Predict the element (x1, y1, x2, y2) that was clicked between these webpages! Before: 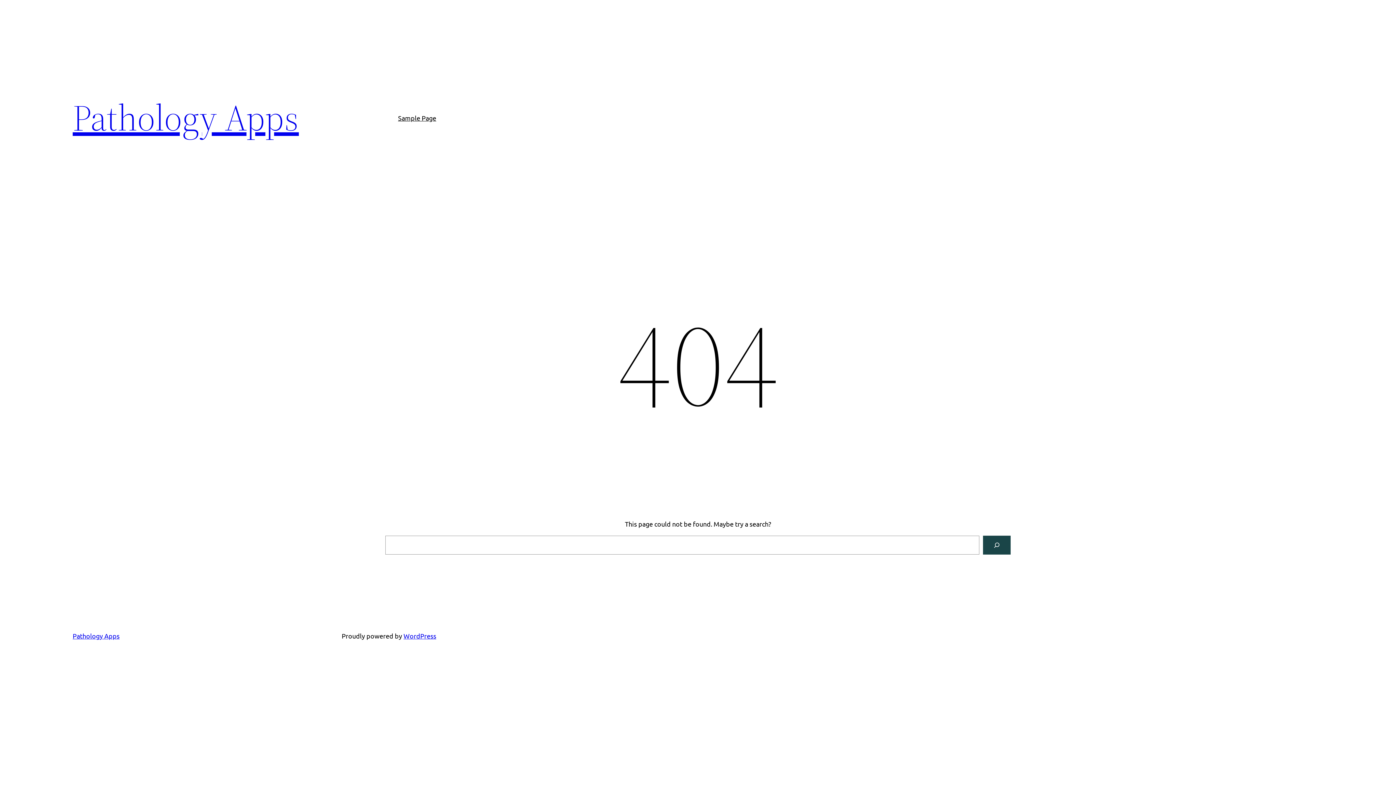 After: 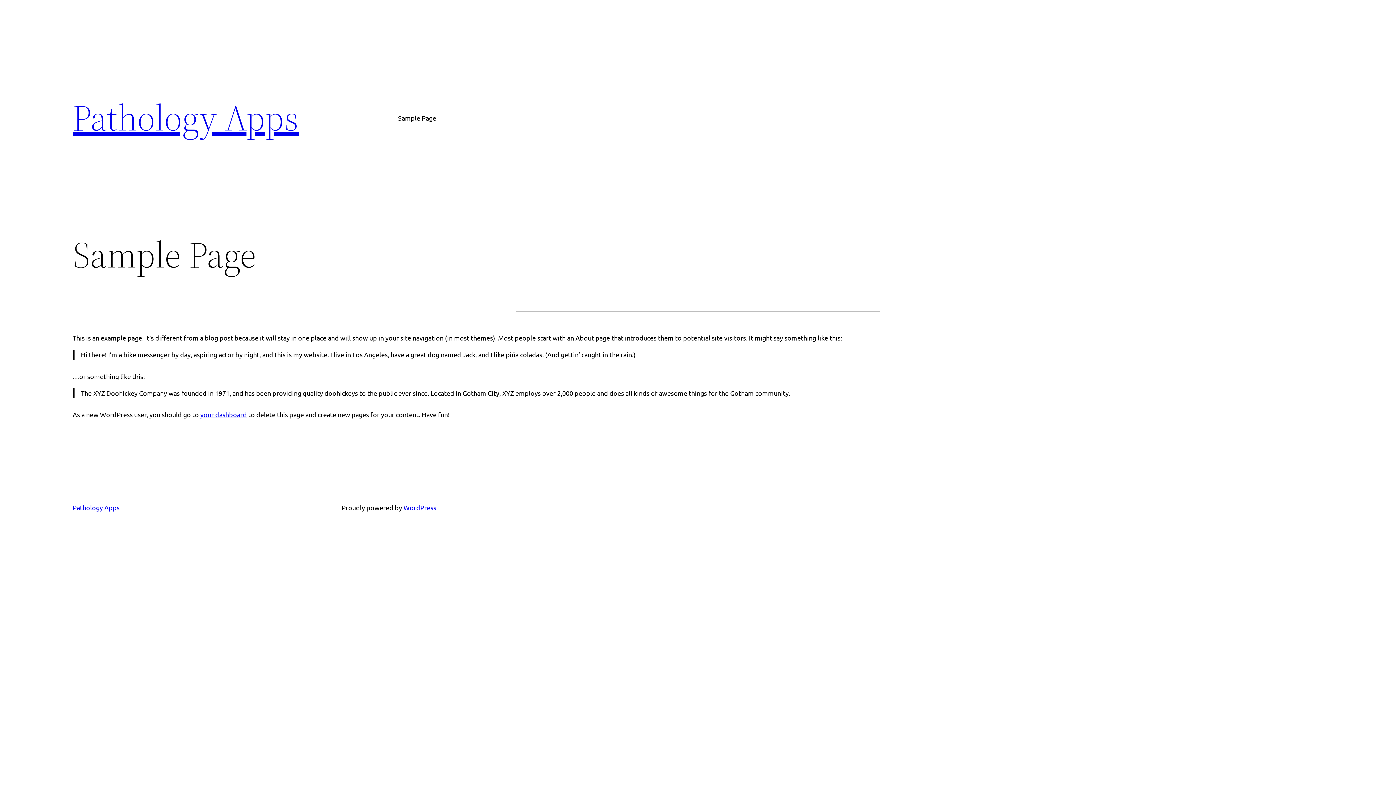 Action: label: Sample Page bbox: (398, 112, 436, 123)